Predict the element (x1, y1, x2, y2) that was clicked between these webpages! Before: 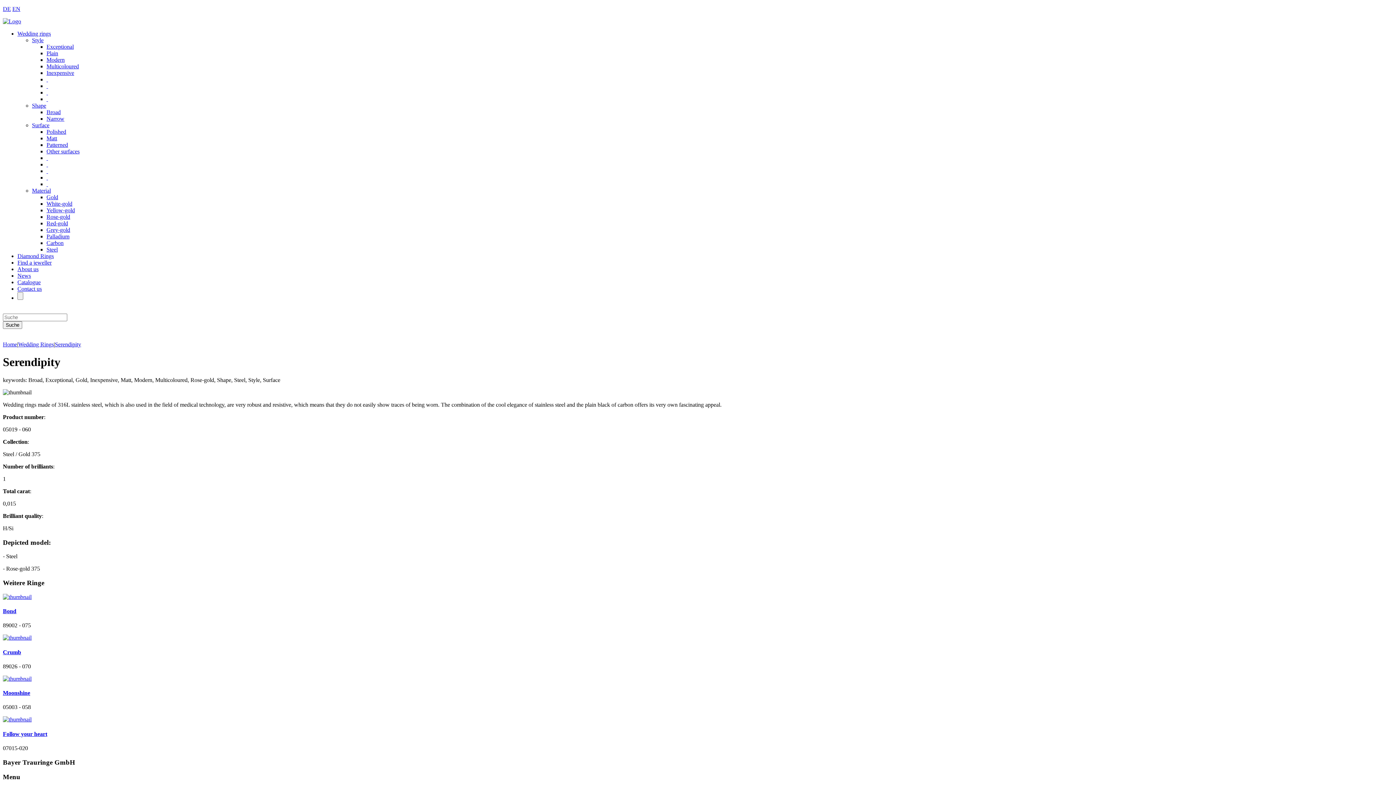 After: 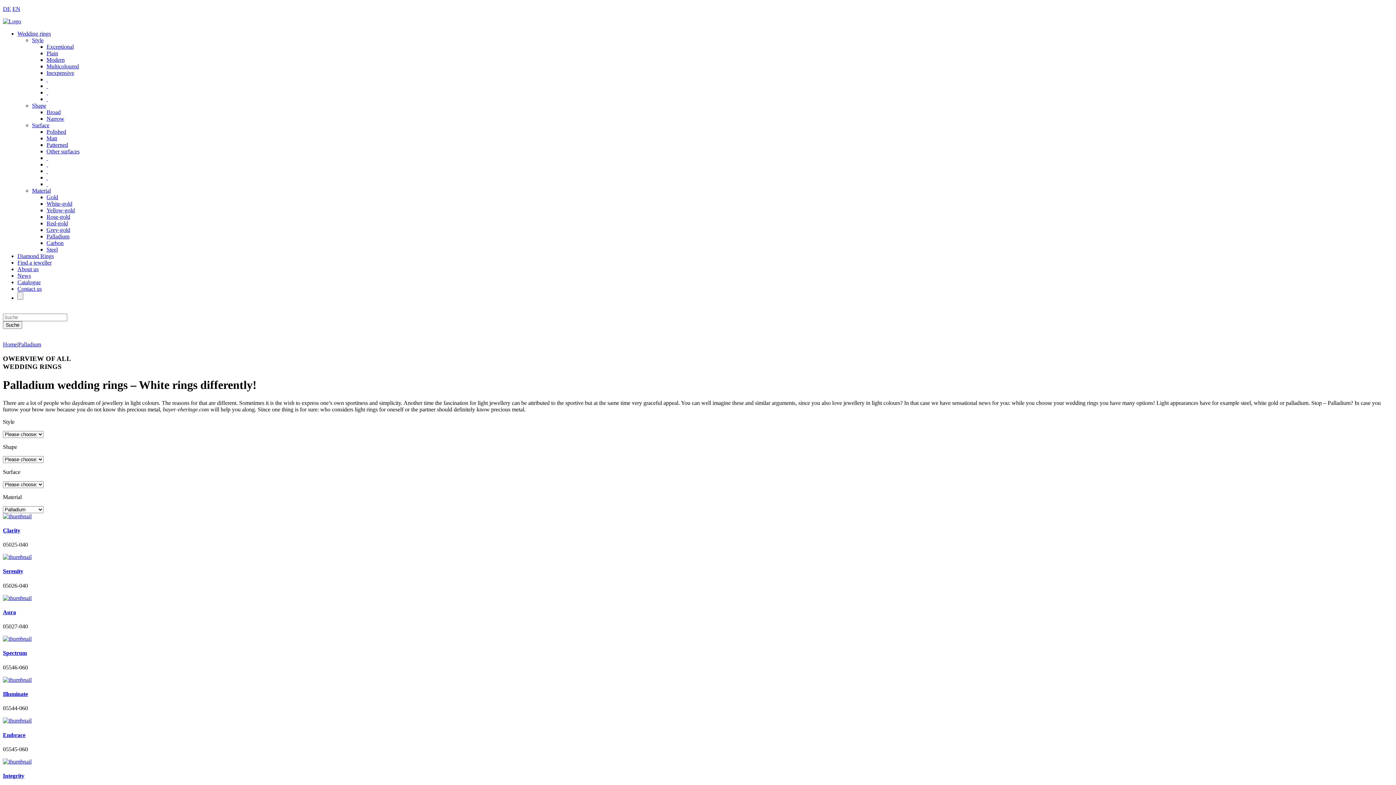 Action: bbox: (46, 233, 69, 239) label: Palladium